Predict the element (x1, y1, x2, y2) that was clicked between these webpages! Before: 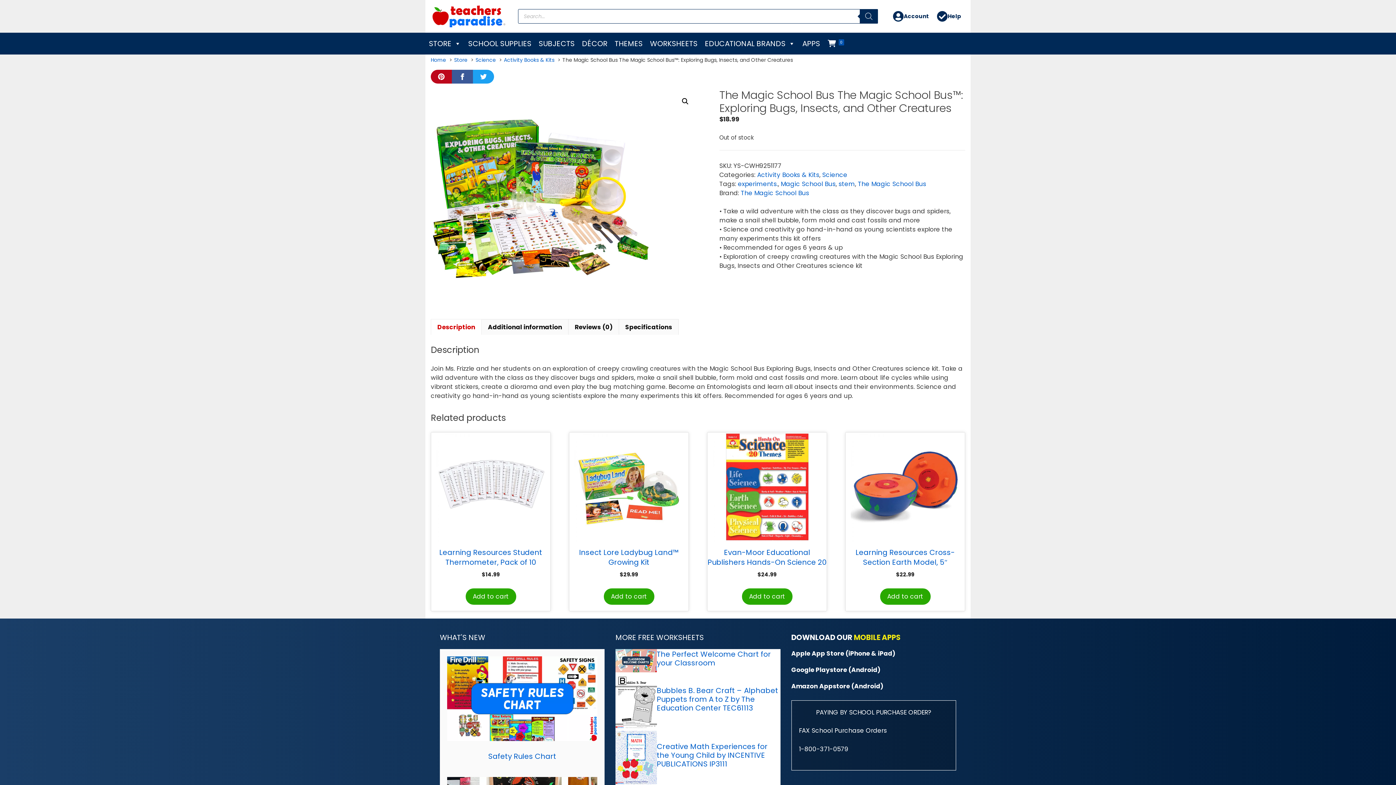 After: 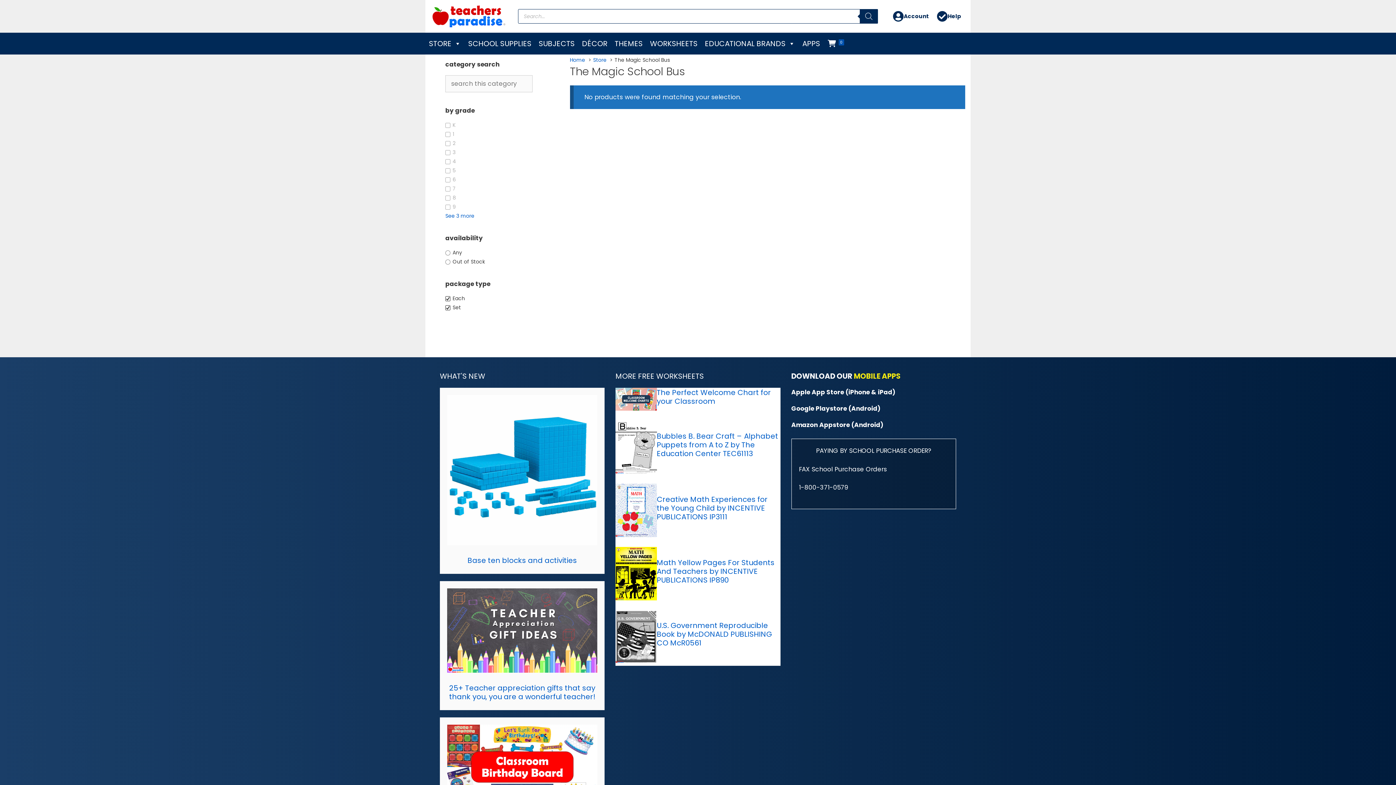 Action: label: The Magic School Bus bbox: (741, 188, 809, 197)